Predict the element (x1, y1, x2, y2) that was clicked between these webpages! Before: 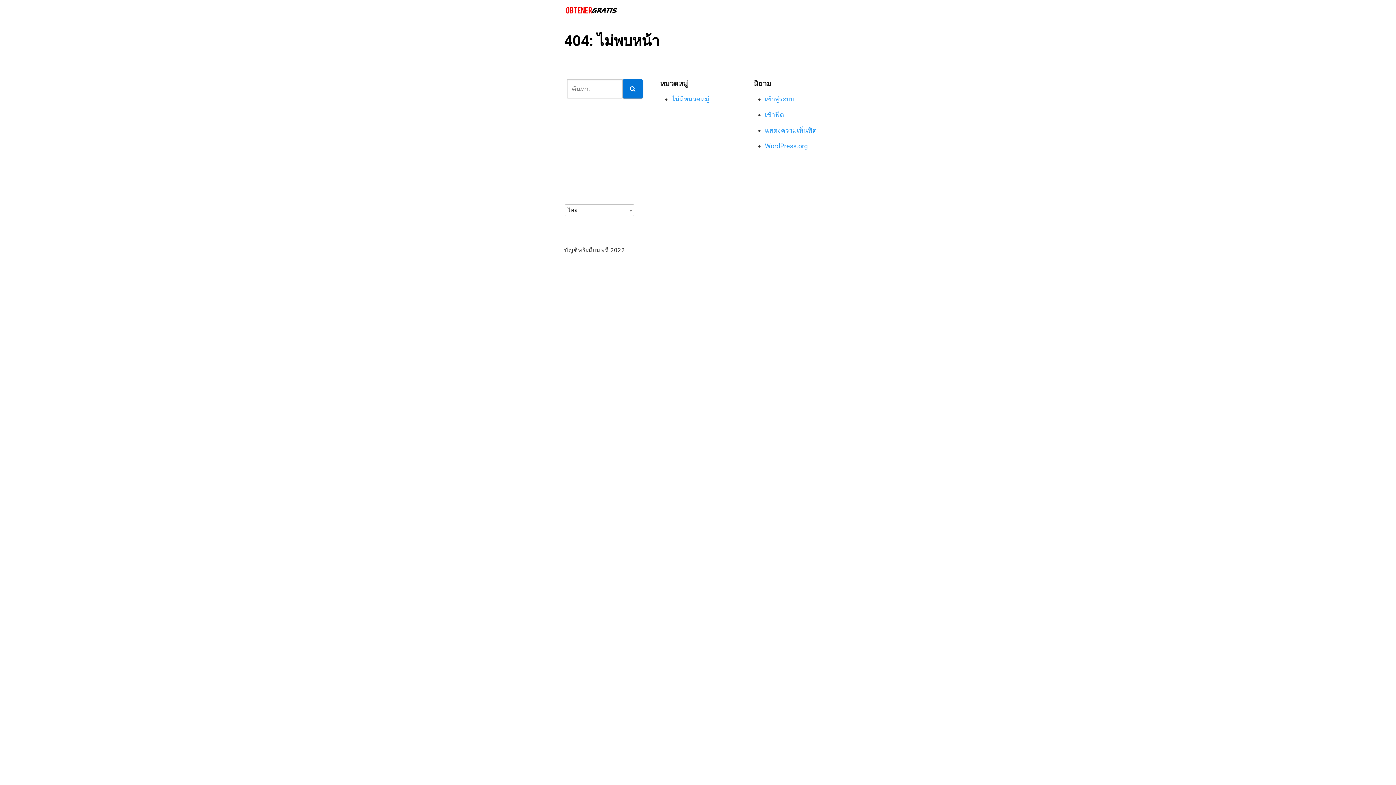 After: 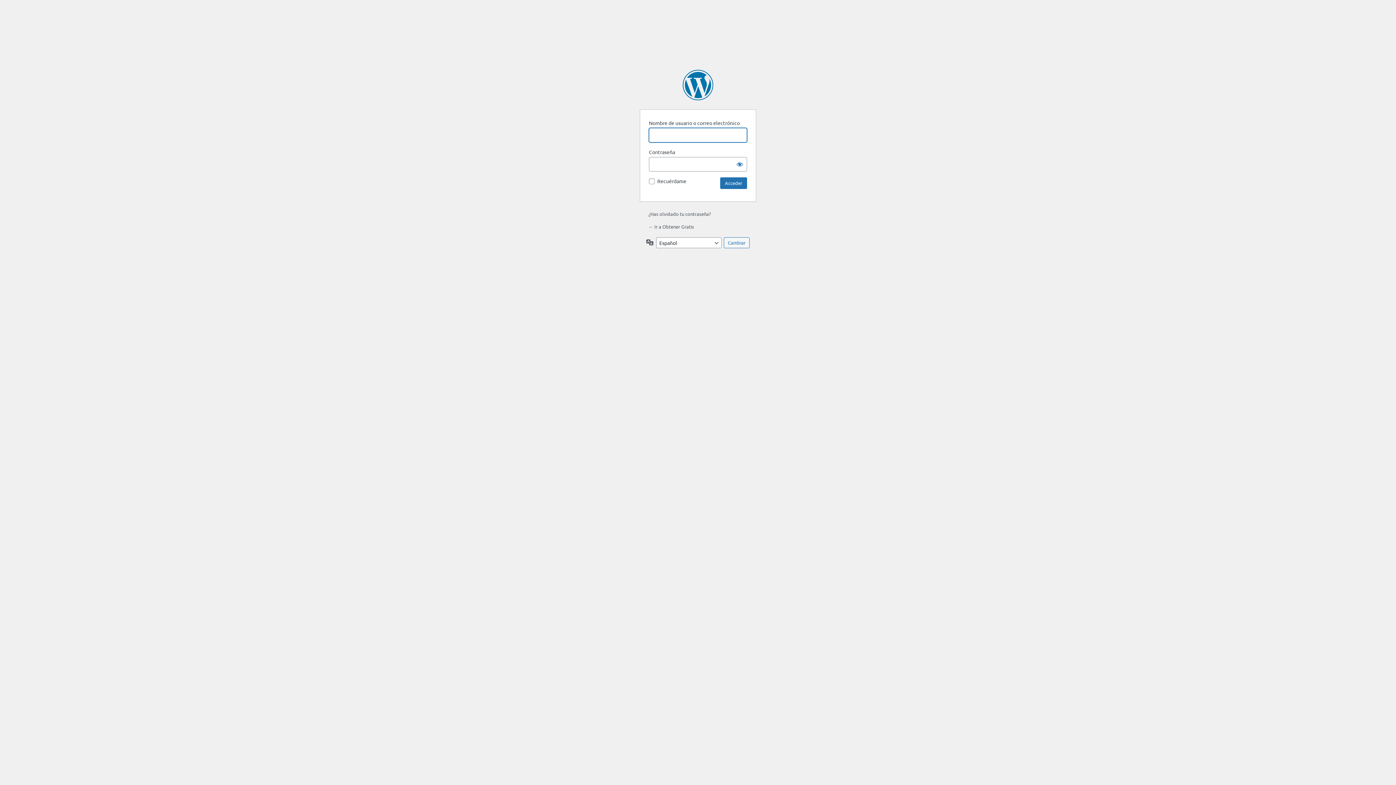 Action: label: เข้าสู่ระบบ bbox: (765, 95, 794, 102)